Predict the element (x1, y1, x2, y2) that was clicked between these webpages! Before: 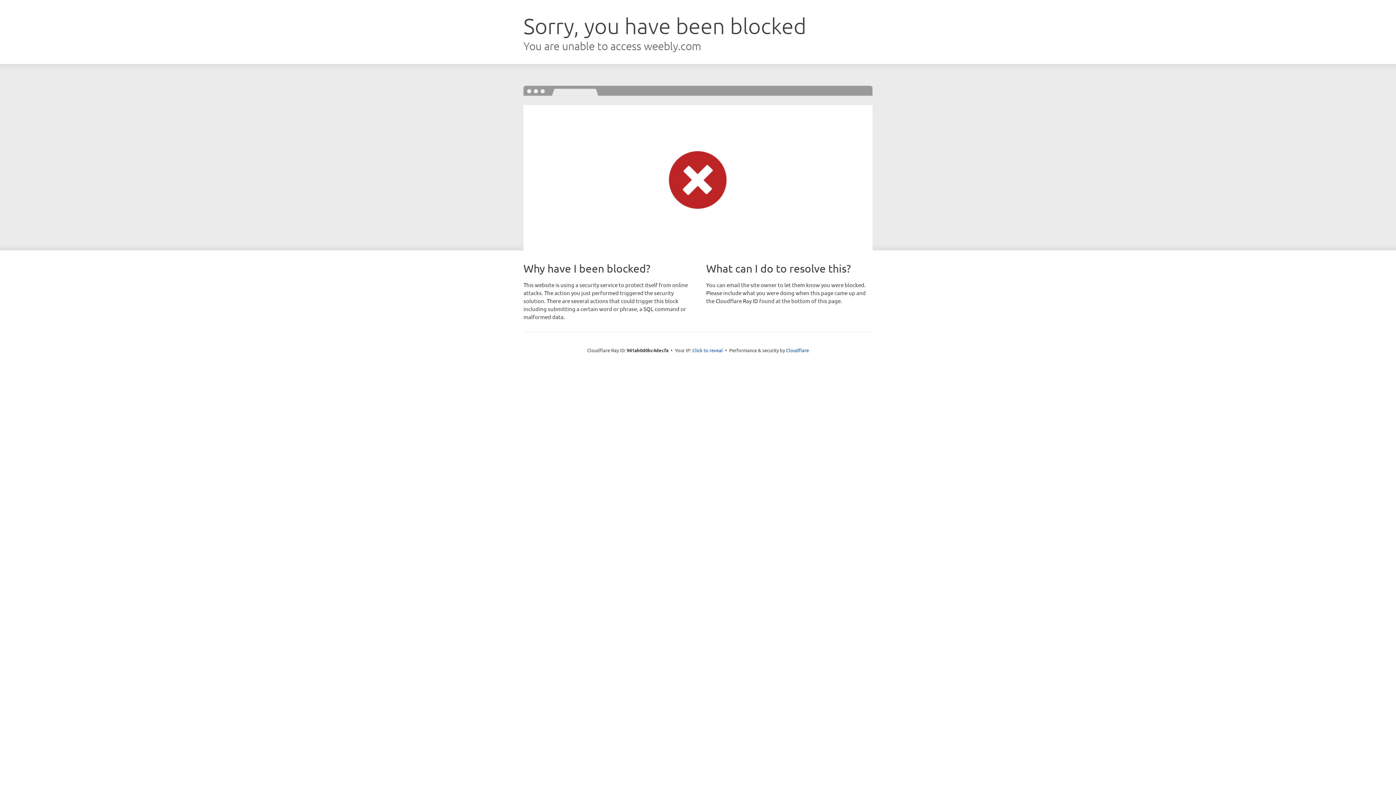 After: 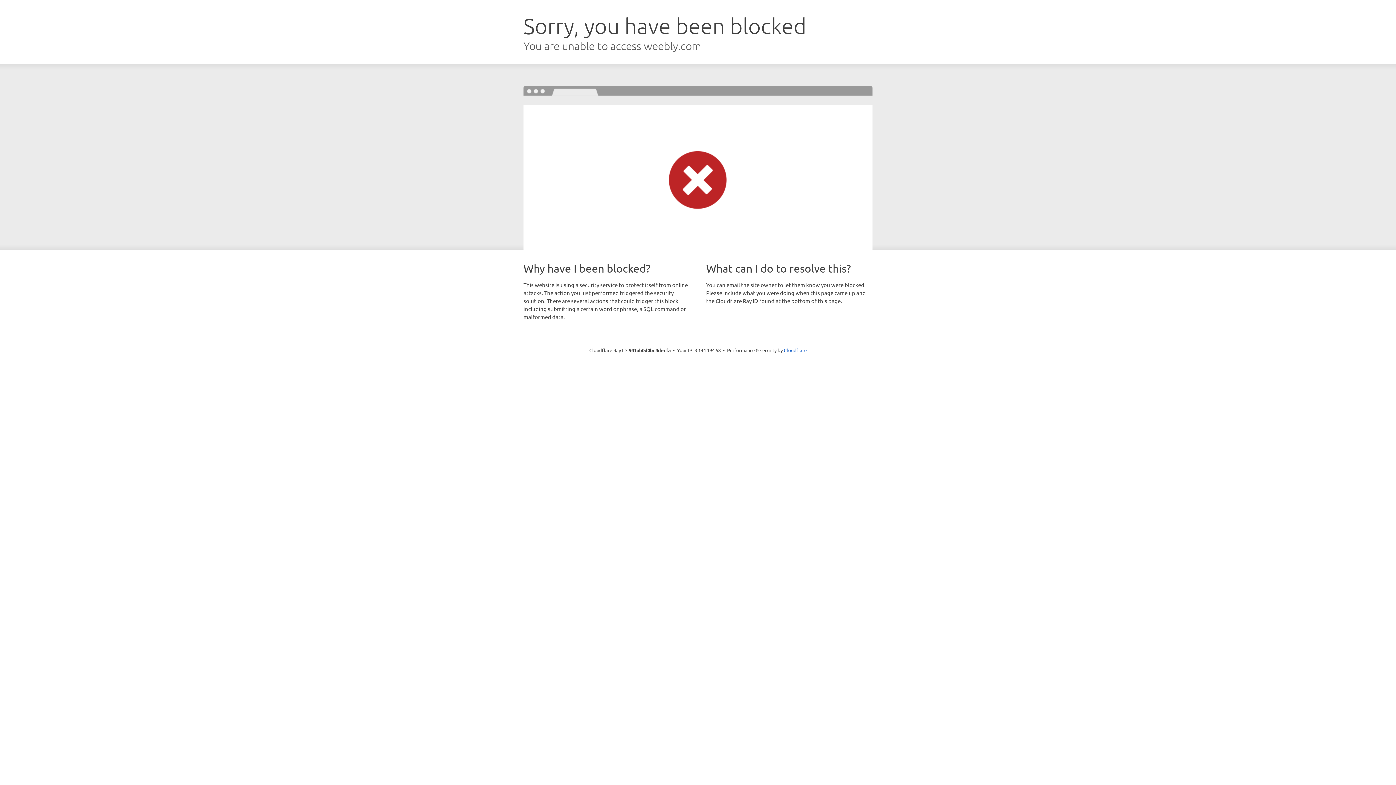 Action: bbox: (692, 346, 723, 353) label: Click to reveal